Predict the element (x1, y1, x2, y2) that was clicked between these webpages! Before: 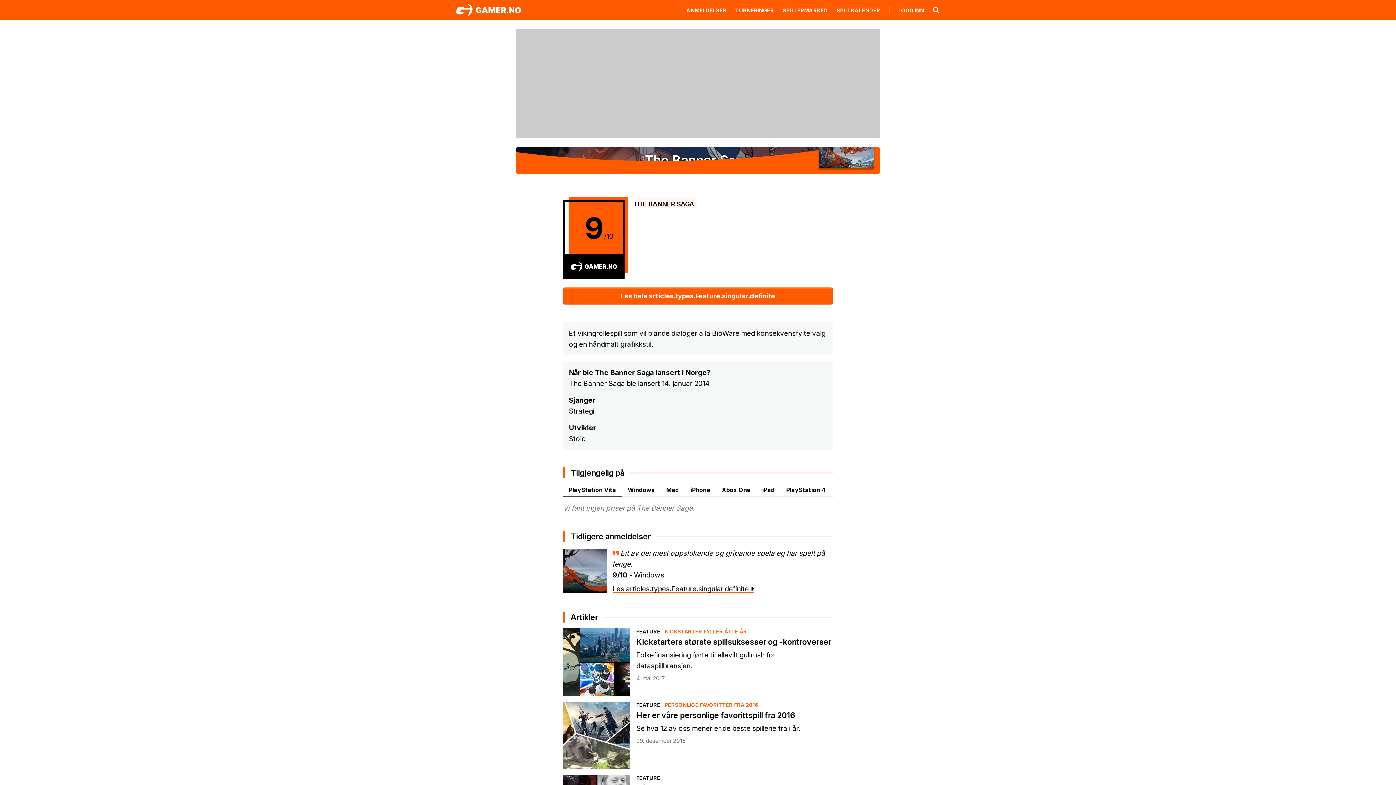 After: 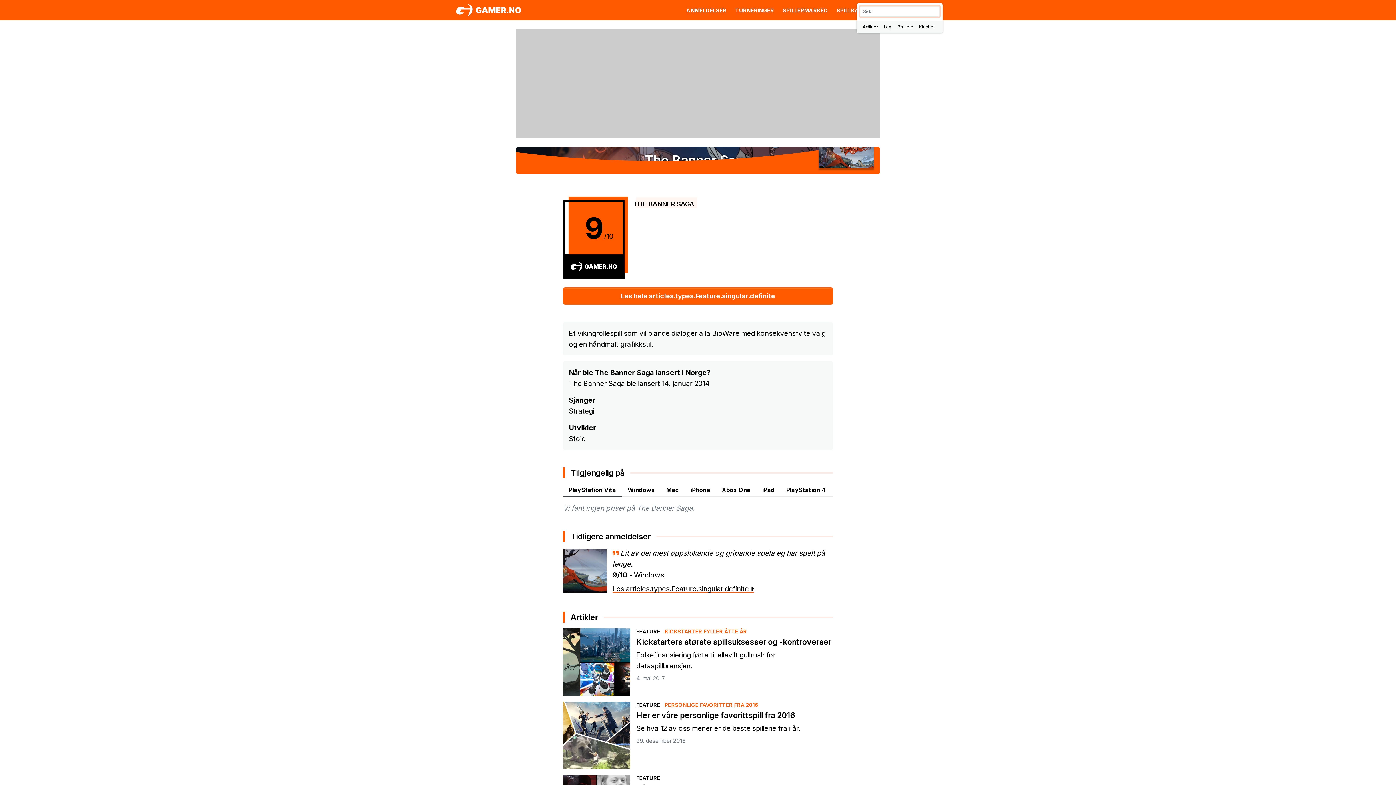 Action: bbox: (933, 6, 940, 14)